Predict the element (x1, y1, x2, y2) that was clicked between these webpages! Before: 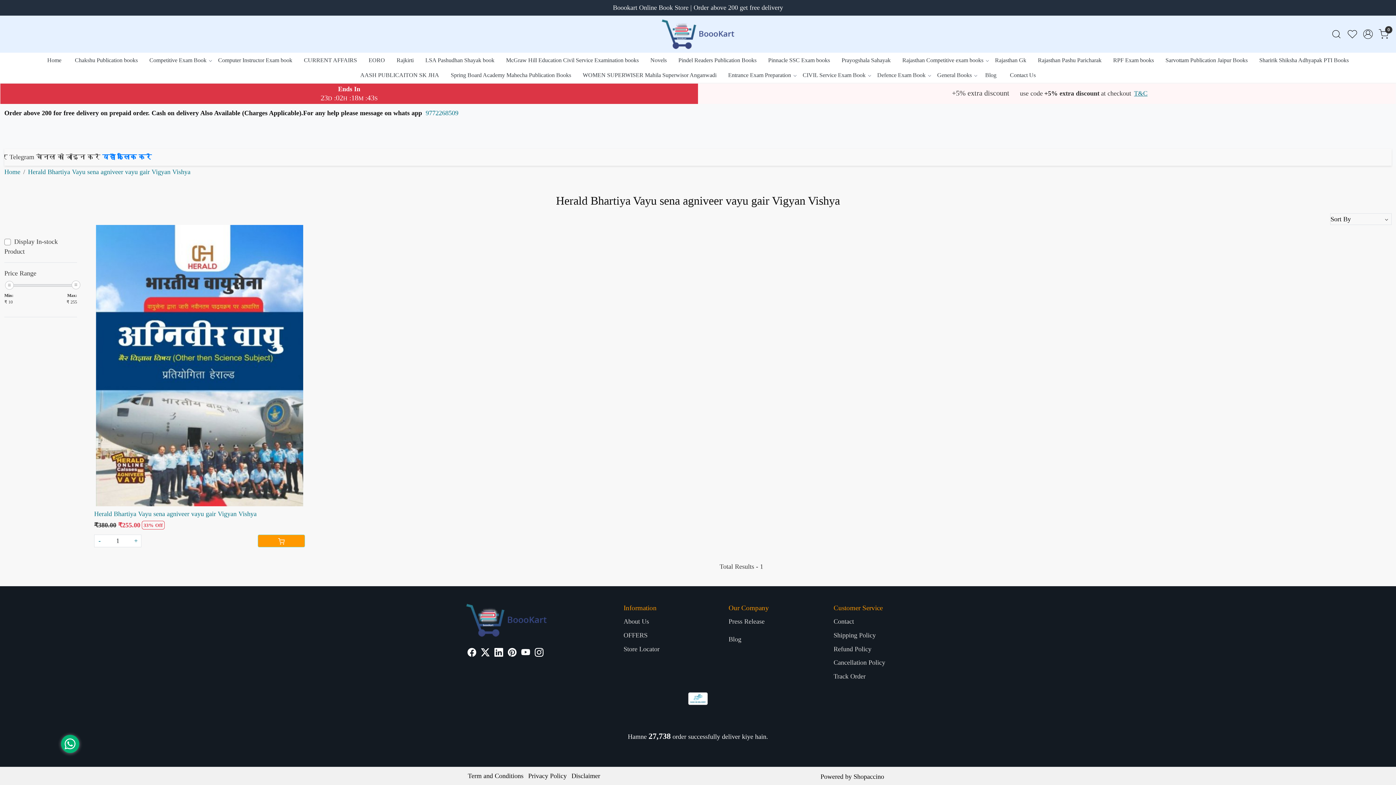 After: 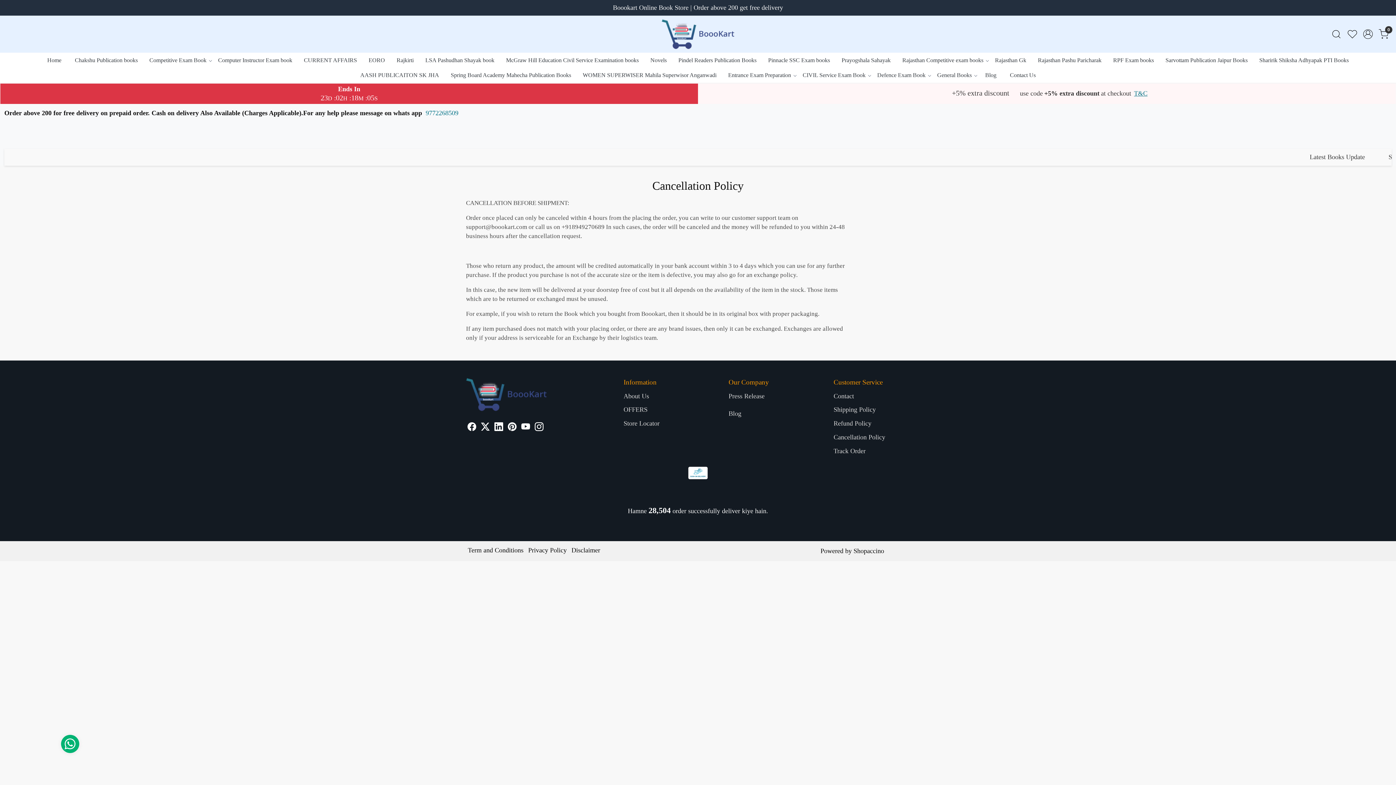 Action: bbox: (833, 656, 930, 670) label: Cancellation Policy